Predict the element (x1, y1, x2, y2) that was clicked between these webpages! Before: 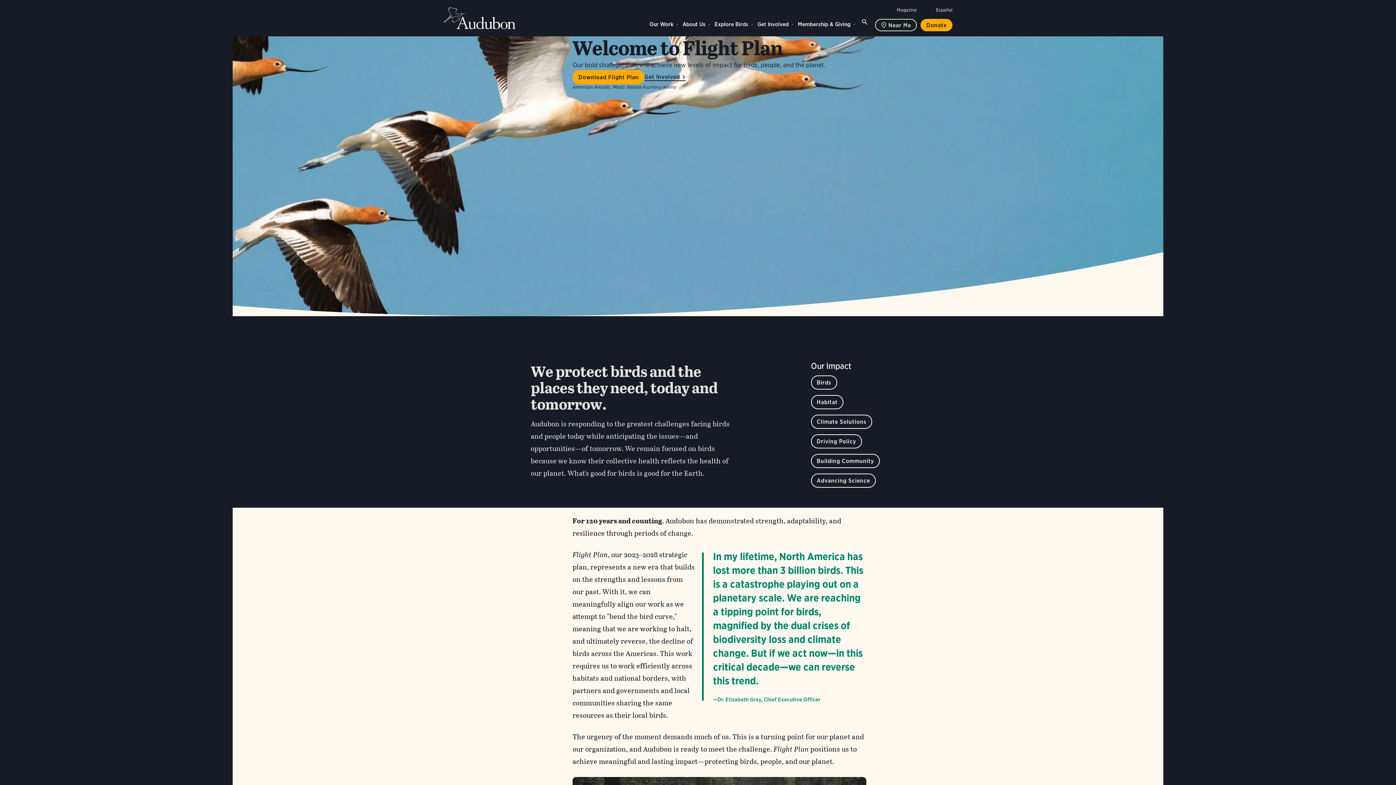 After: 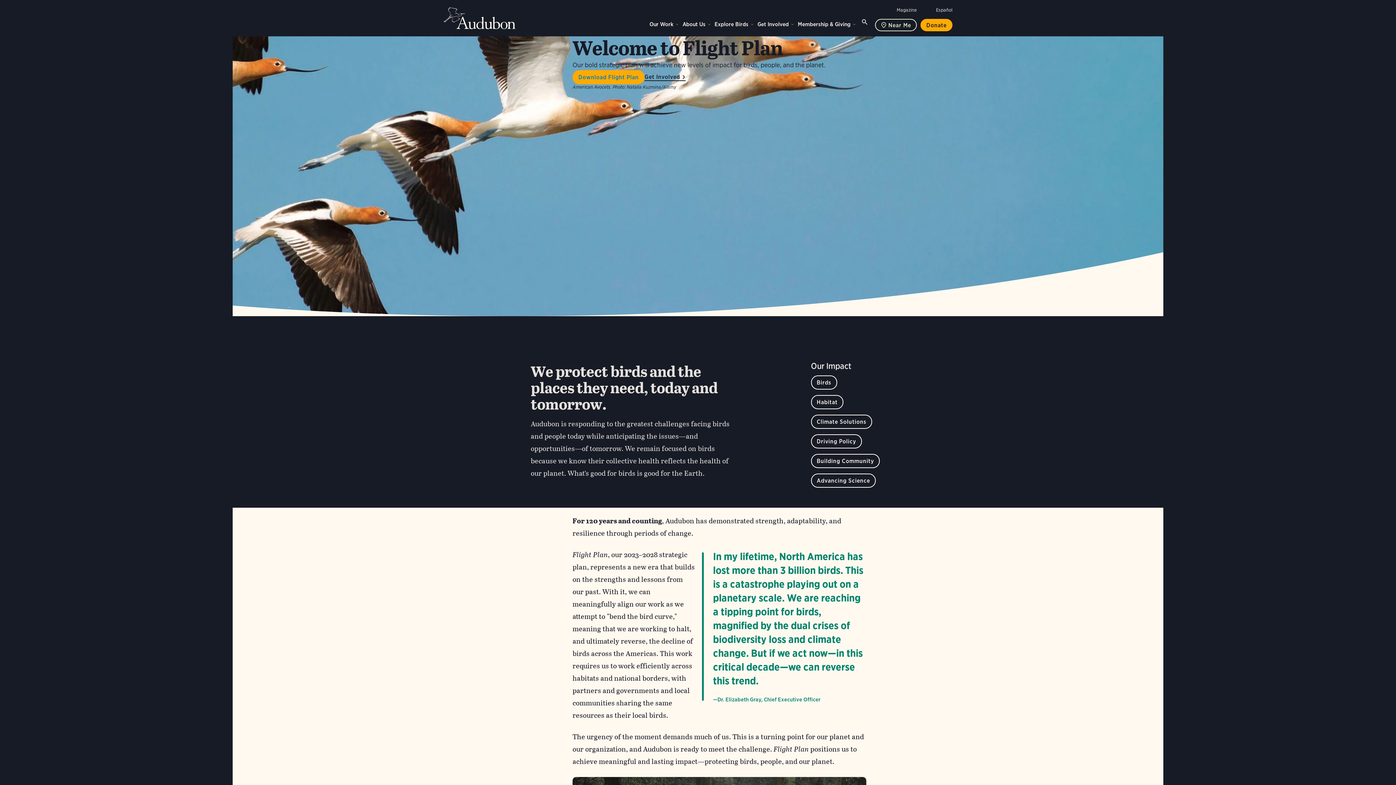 Action: bbox: (572, 70, 644, 84) label: Download Flight Plan